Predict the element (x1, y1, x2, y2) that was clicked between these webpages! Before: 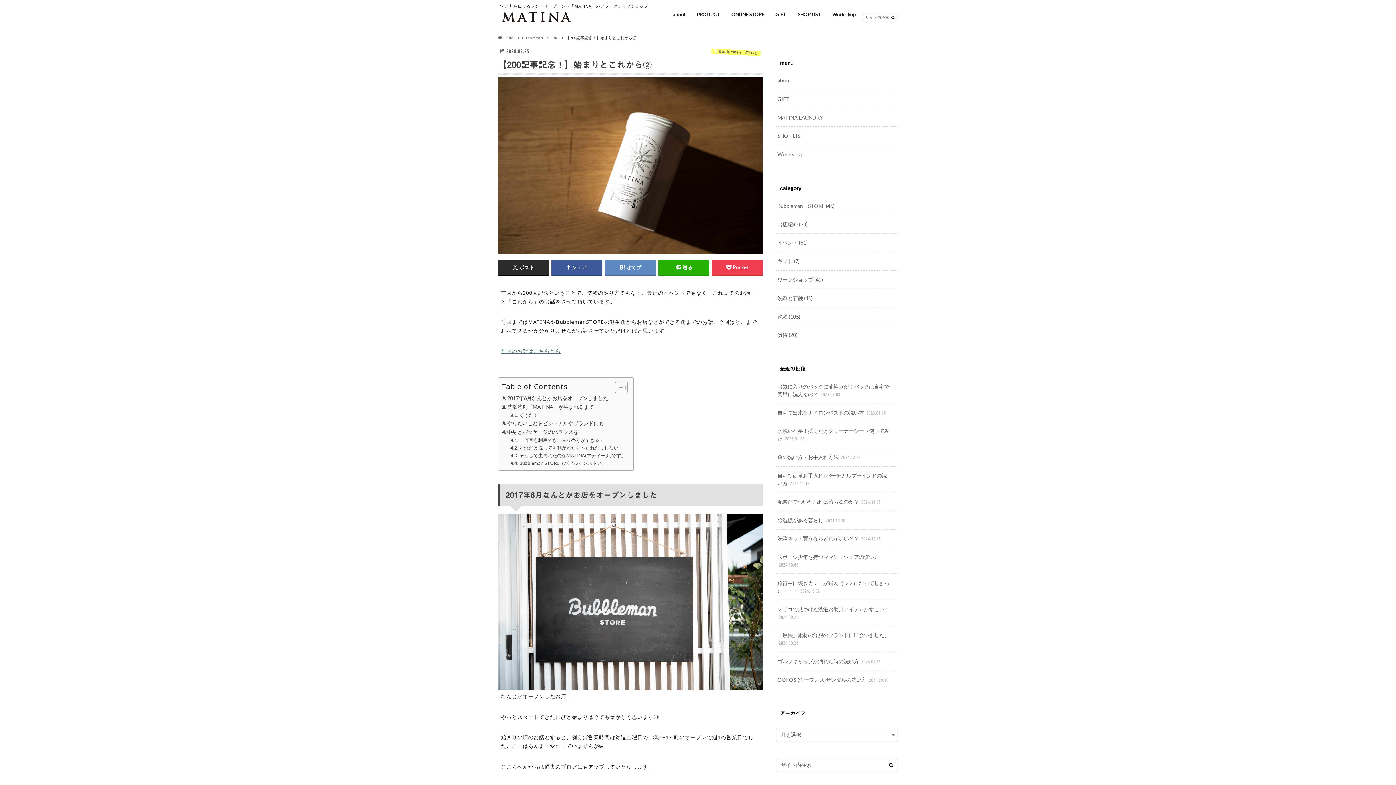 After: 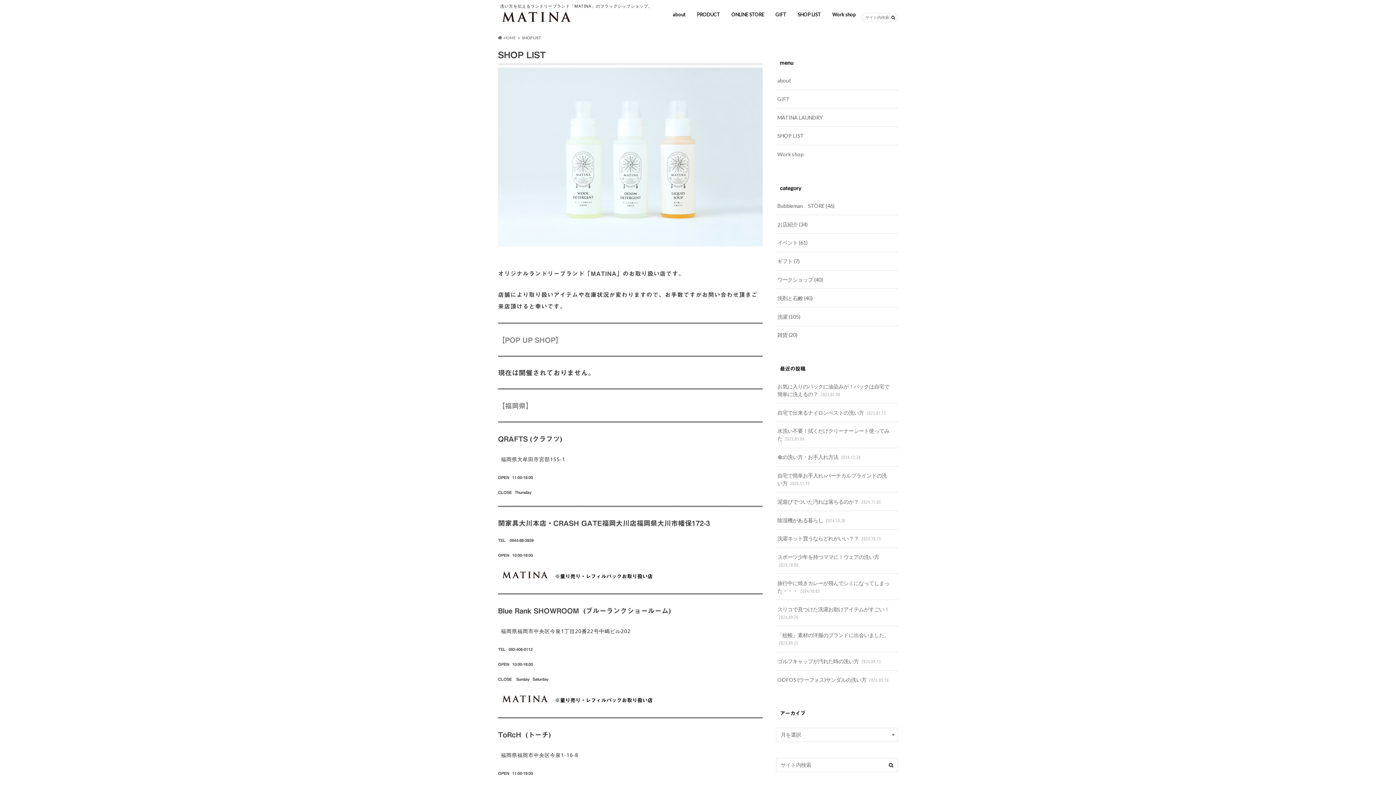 Action: bbox: (776, 126, 898, 145) label: SHOP LIST